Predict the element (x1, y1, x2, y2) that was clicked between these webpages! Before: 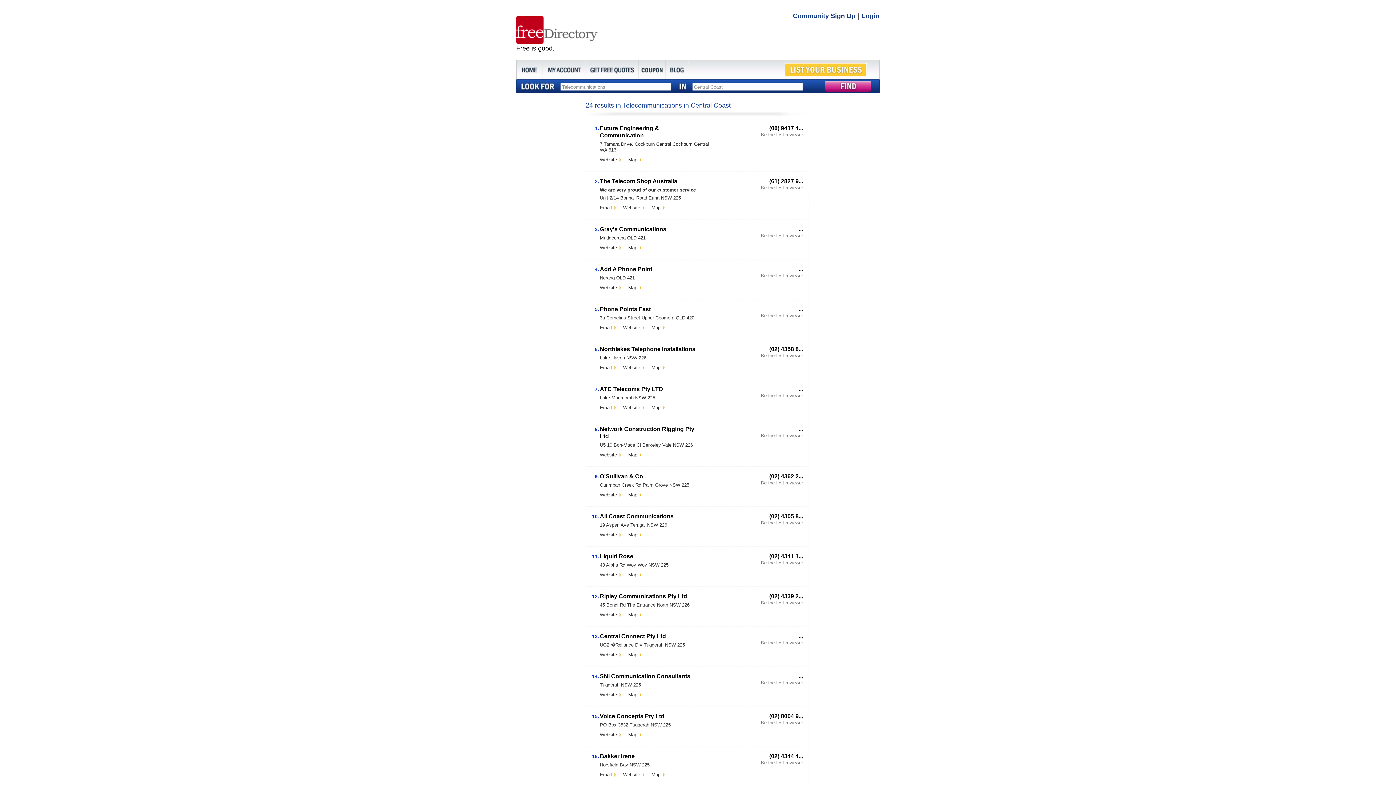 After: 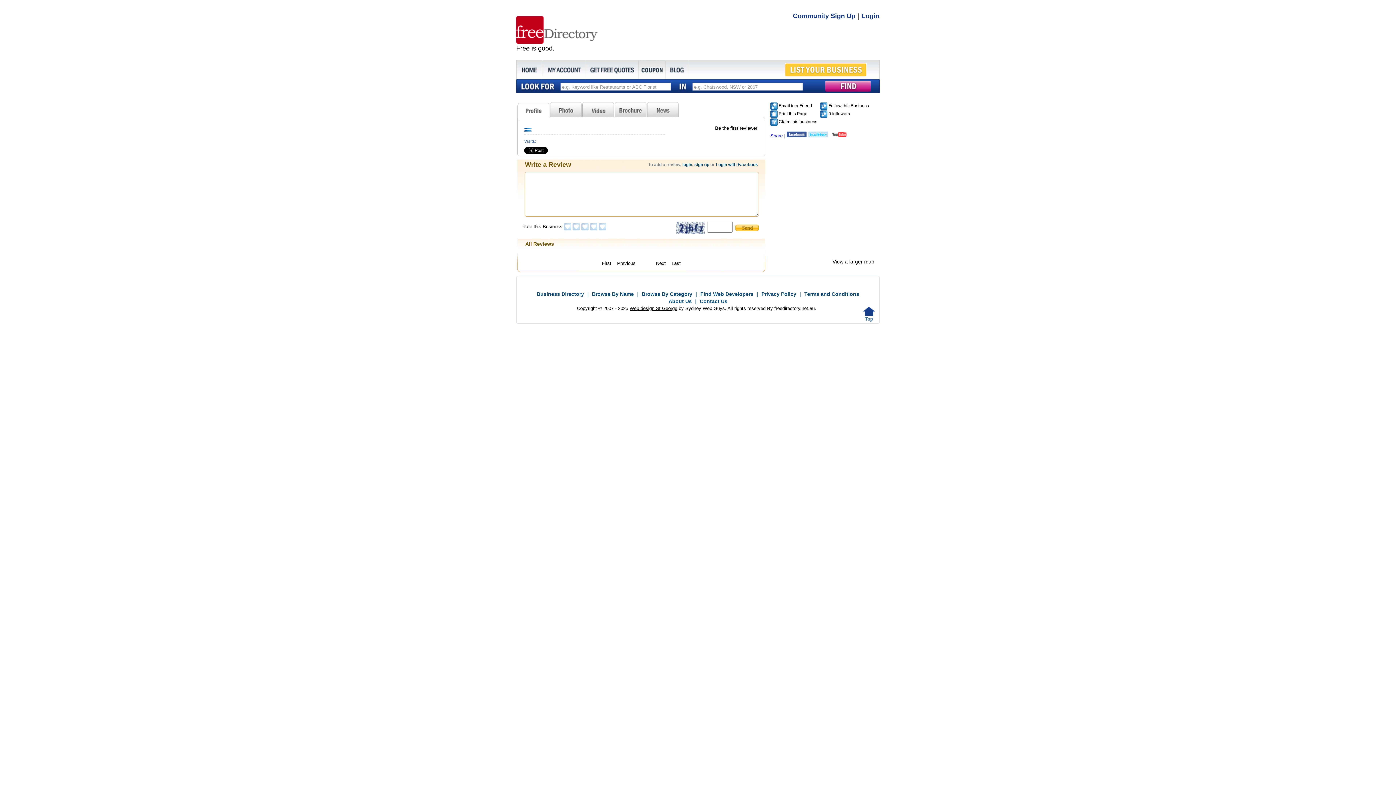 Action: label: Be the first reviewer bbox: (761, 720, 803, 725)